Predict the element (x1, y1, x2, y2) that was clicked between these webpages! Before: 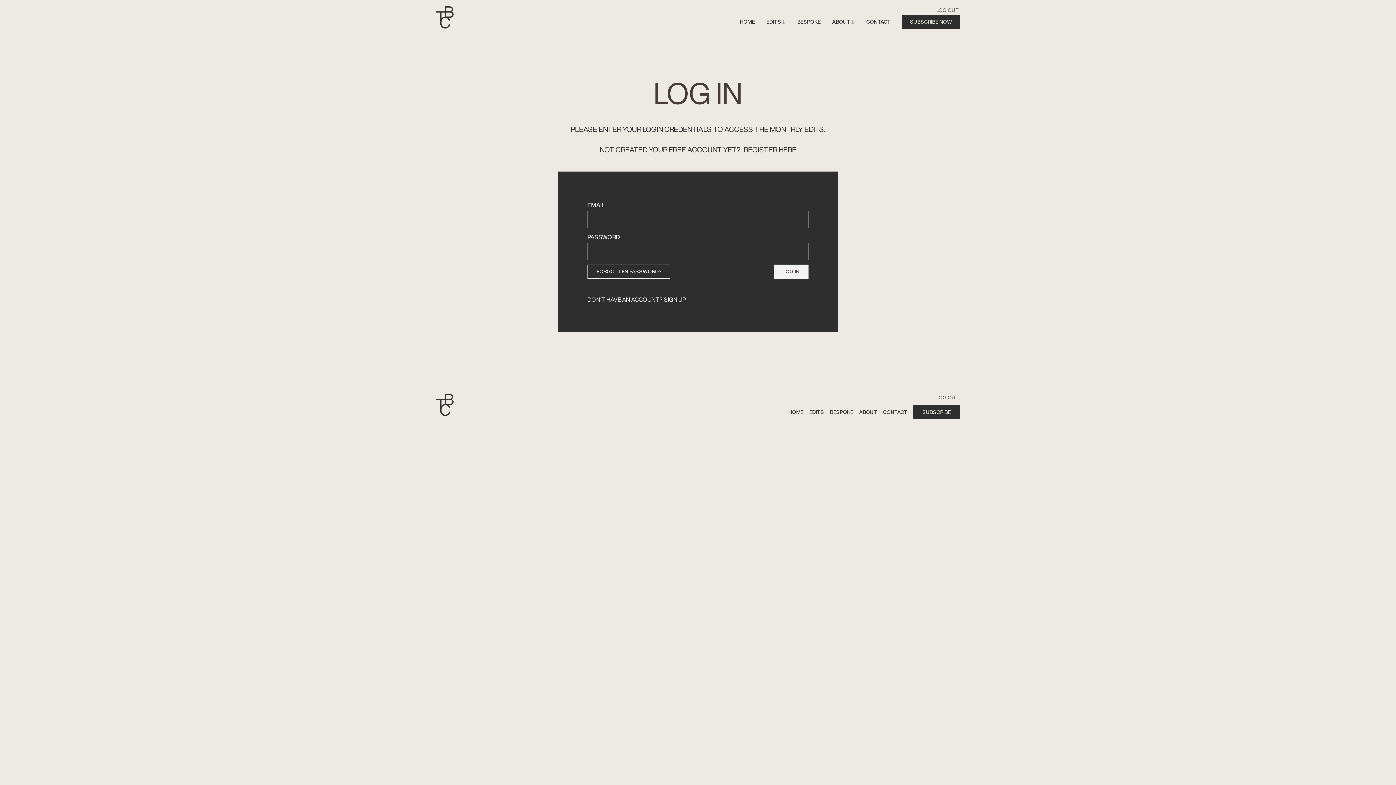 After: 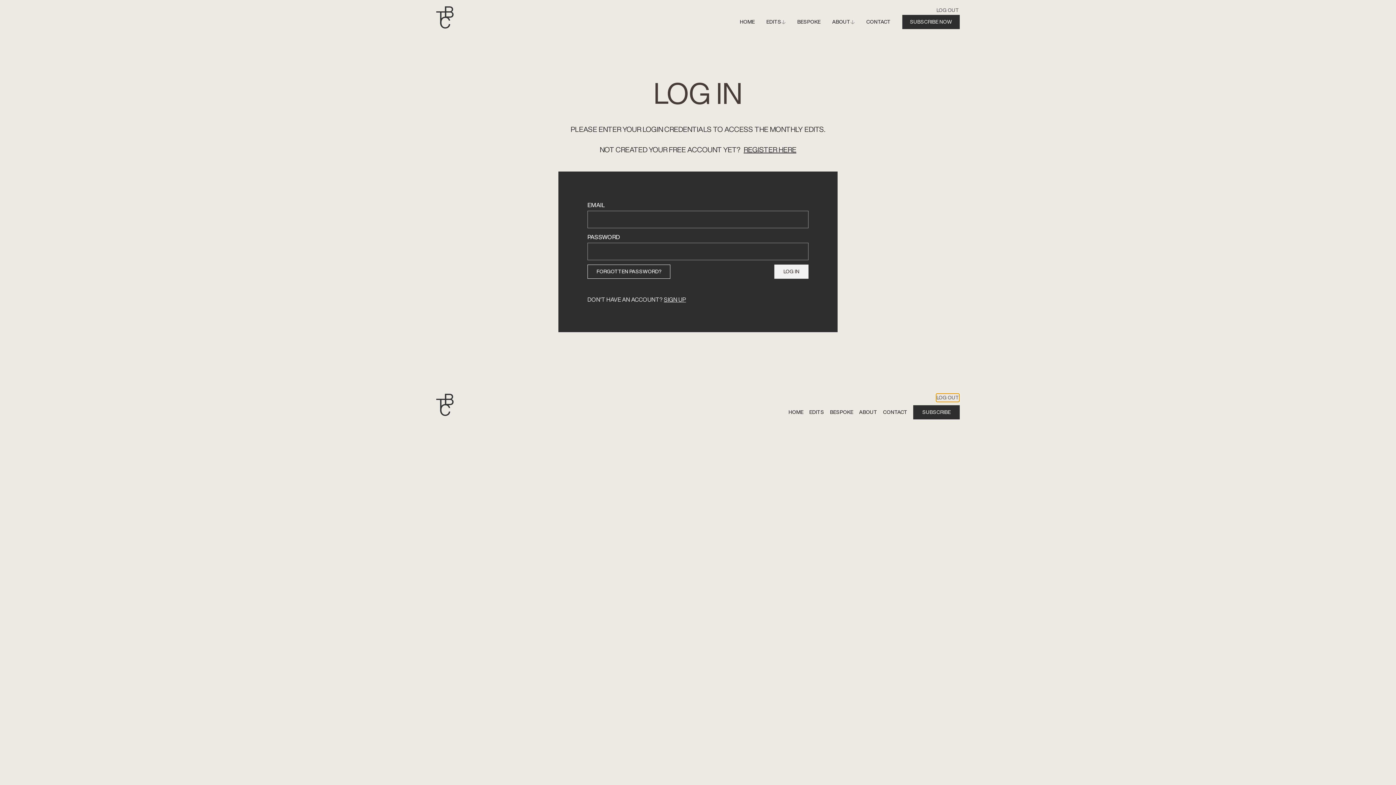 Action: label: LOG OUT bbox: (936, 393, 960, 402)